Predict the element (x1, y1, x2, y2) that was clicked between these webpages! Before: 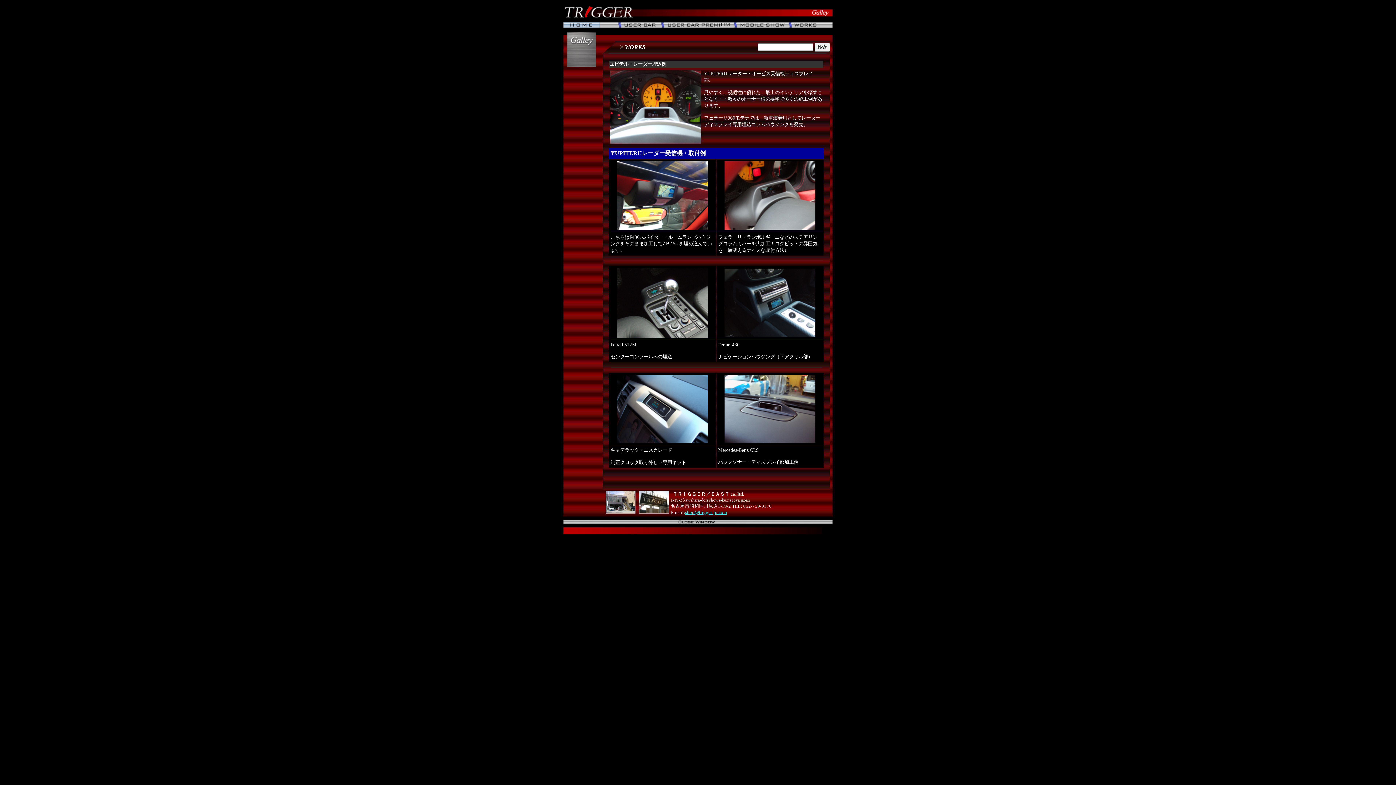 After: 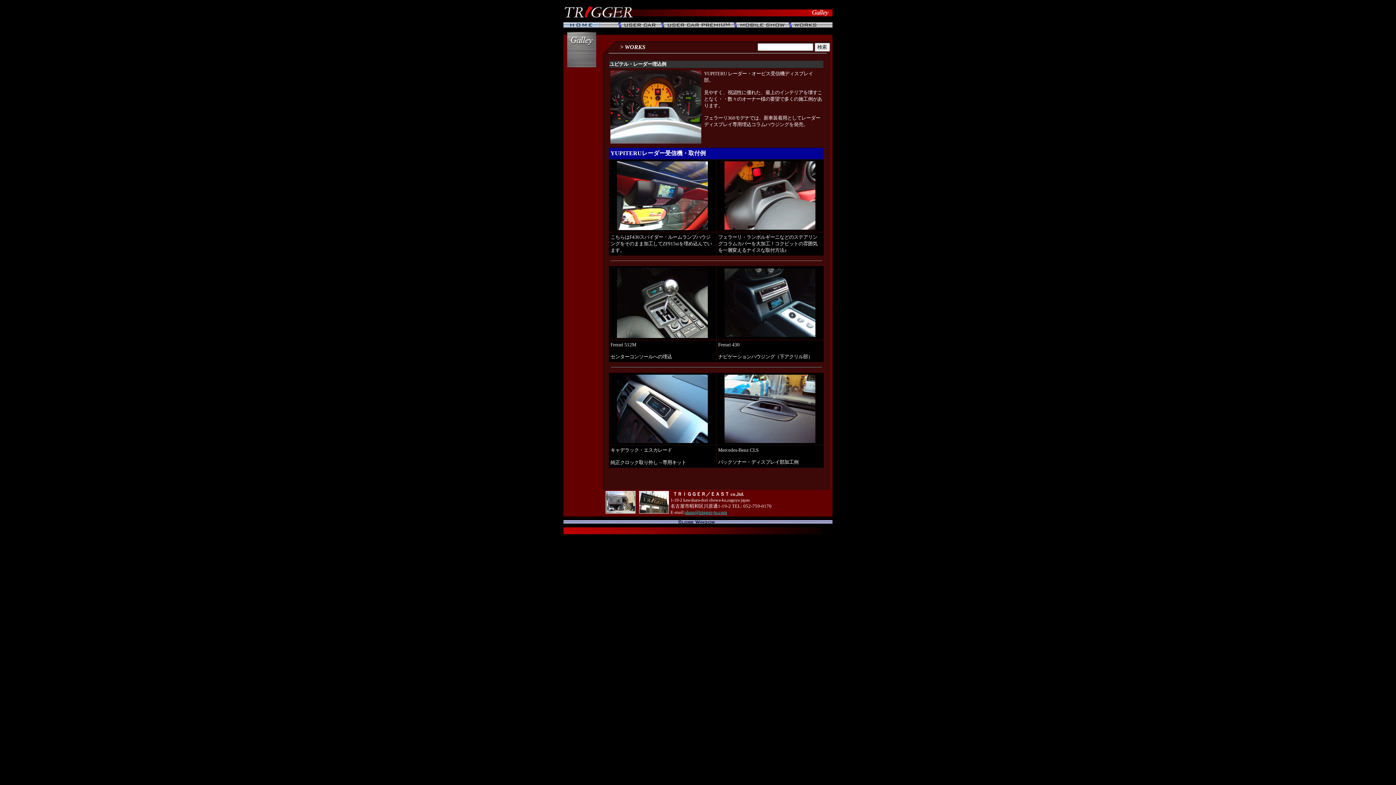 Action: bbox: (563, 518, 832, 525)